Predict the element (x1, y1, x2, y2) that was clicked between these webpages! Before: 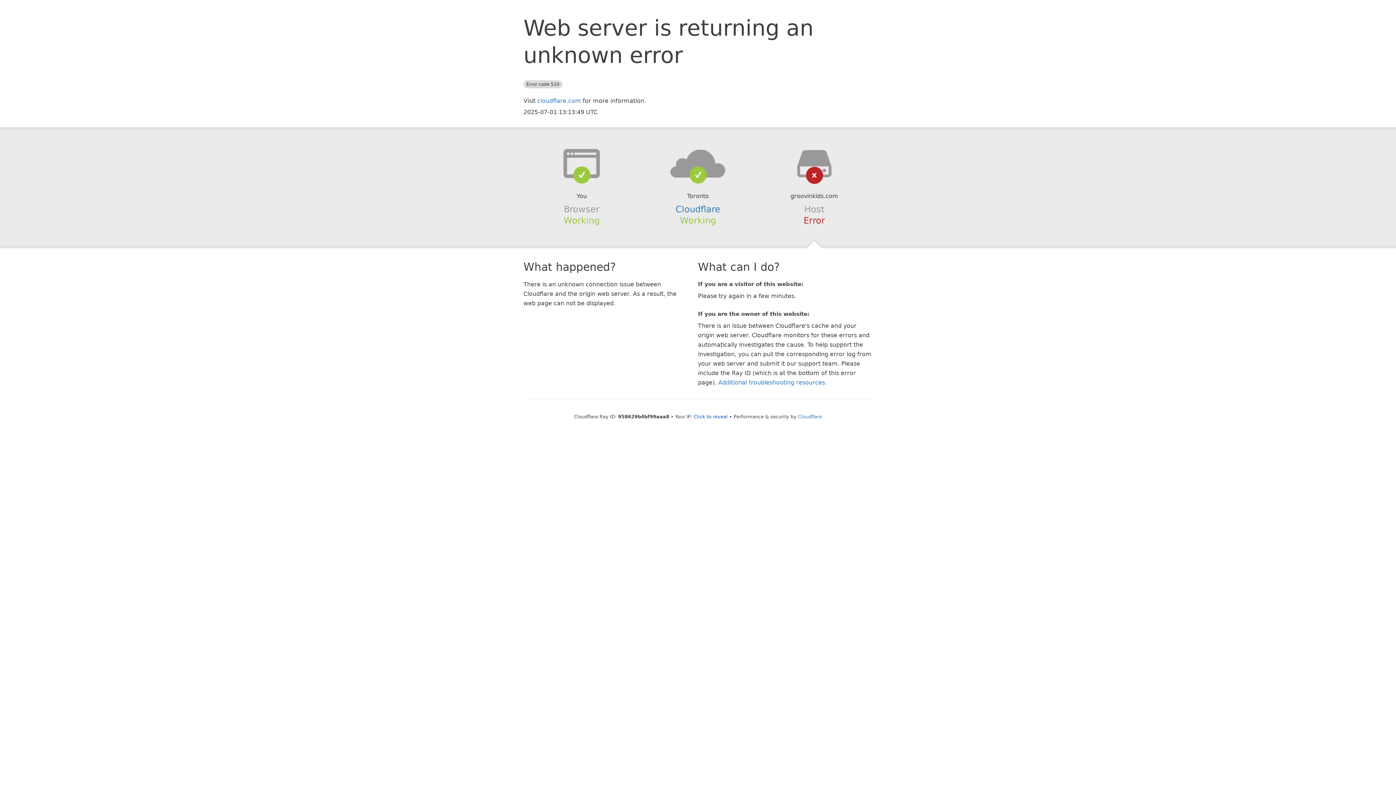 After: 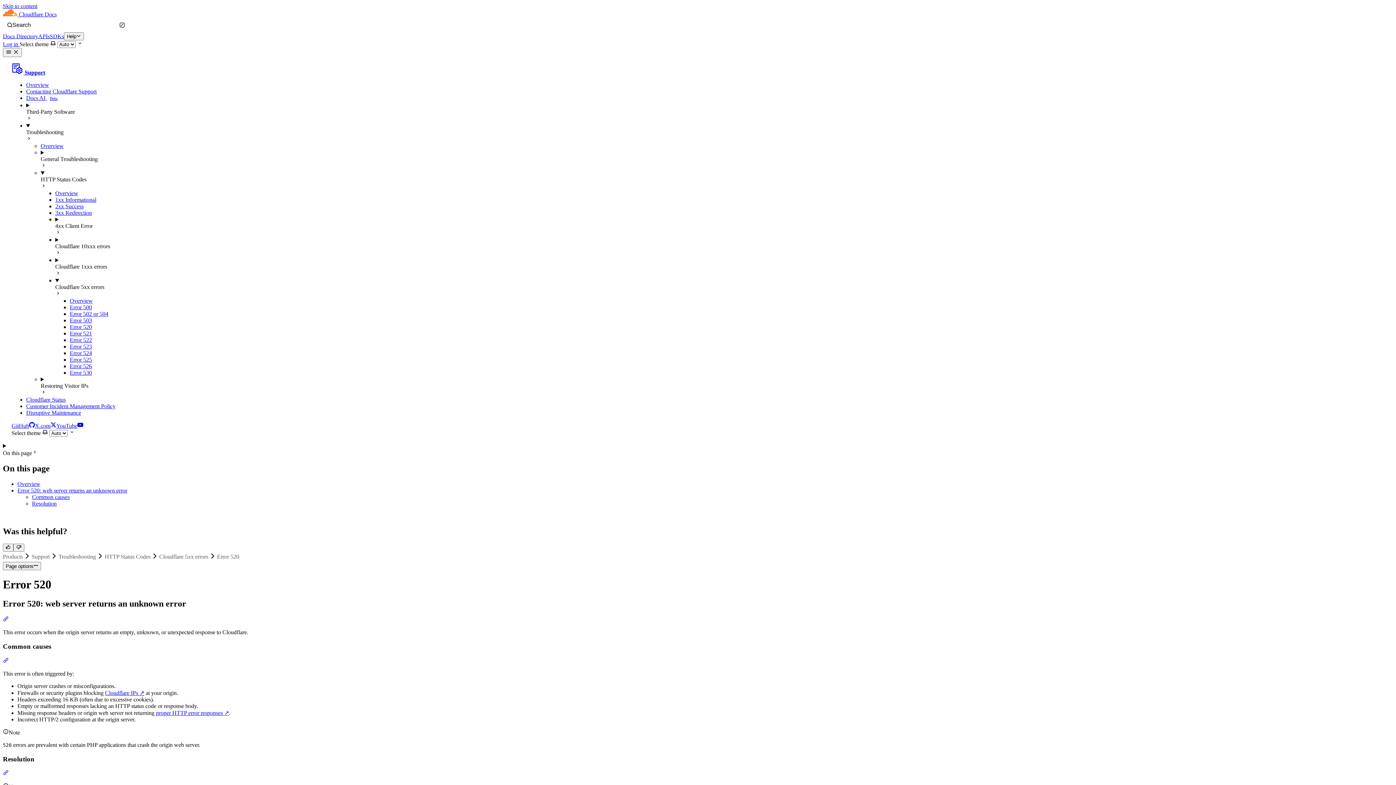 Action: label: Additional troubleshooting resources bbox: (718, 379, 825, 386)